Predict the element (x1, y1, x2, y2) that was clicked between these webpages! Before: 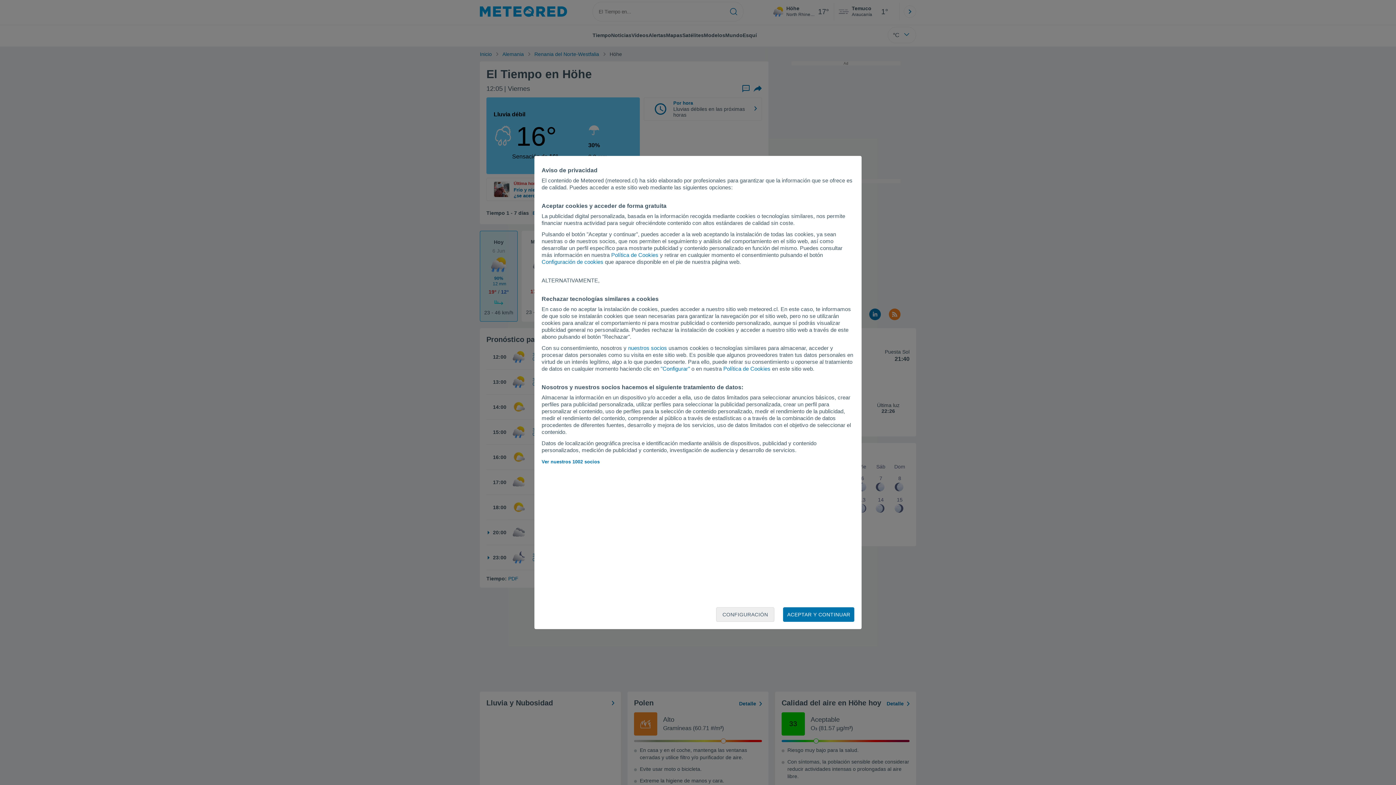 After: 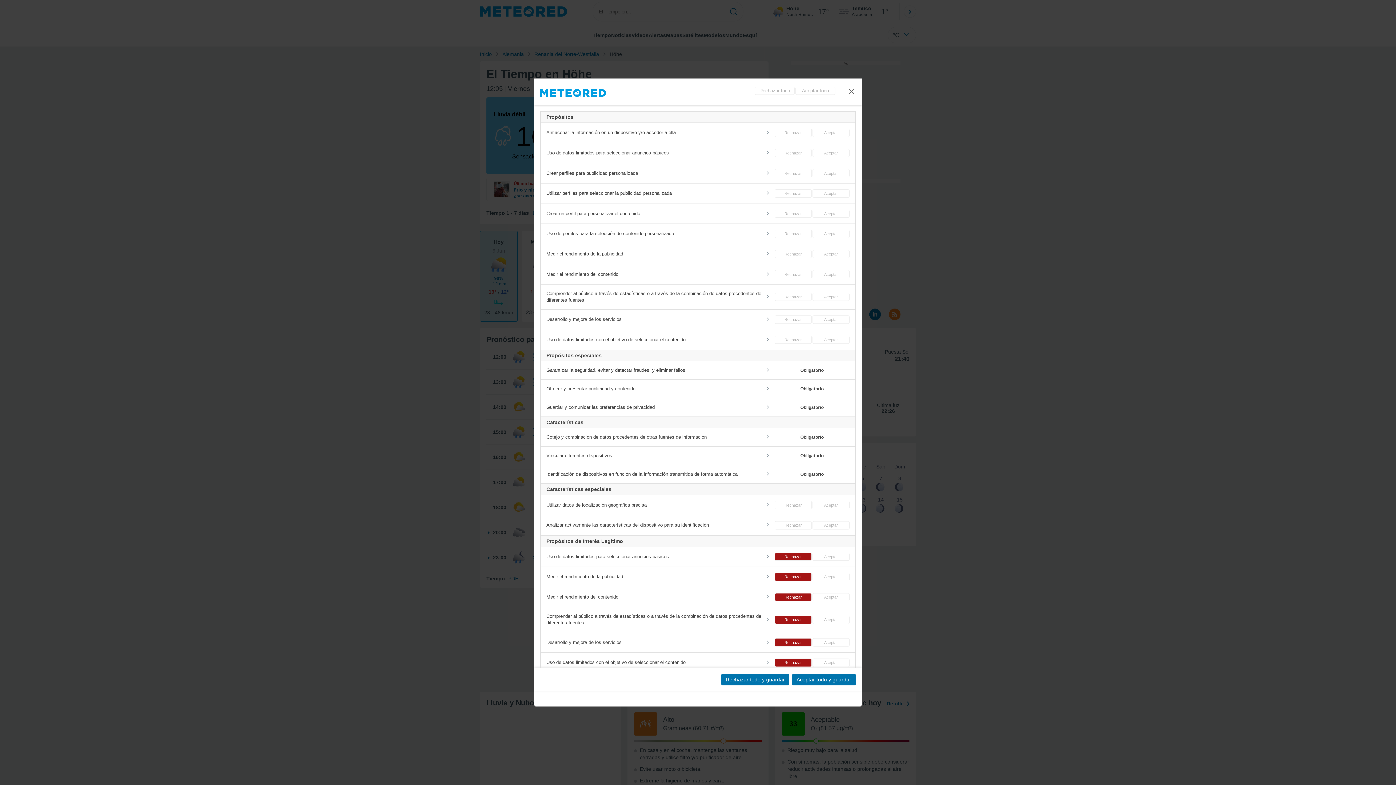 Action: label: CONFIGURACIÓN bbox: (716, 607, 774, 622)